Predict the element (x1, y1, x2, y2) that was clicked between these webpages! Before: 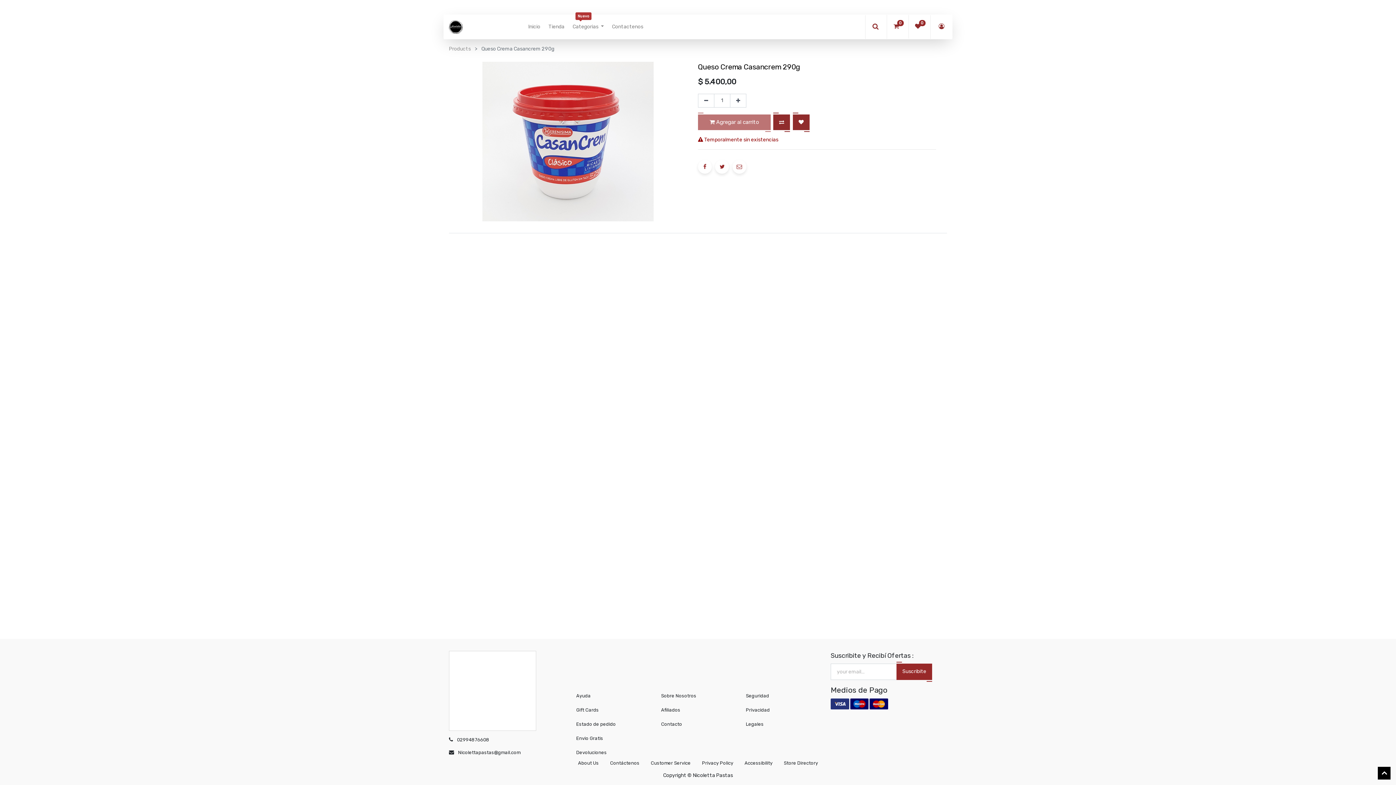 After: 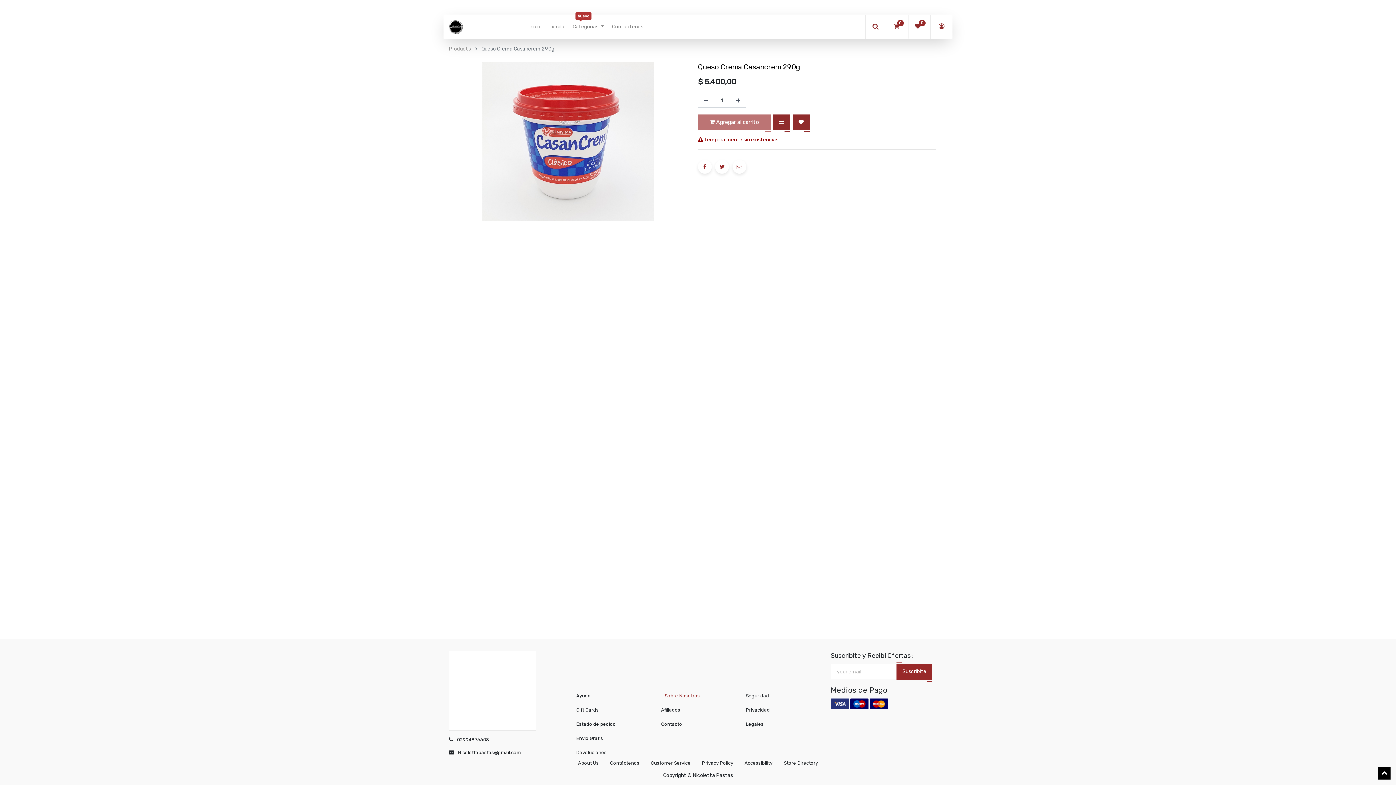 Action: bbox: (661, 692, 735, 699) label: Sobre Nosotros